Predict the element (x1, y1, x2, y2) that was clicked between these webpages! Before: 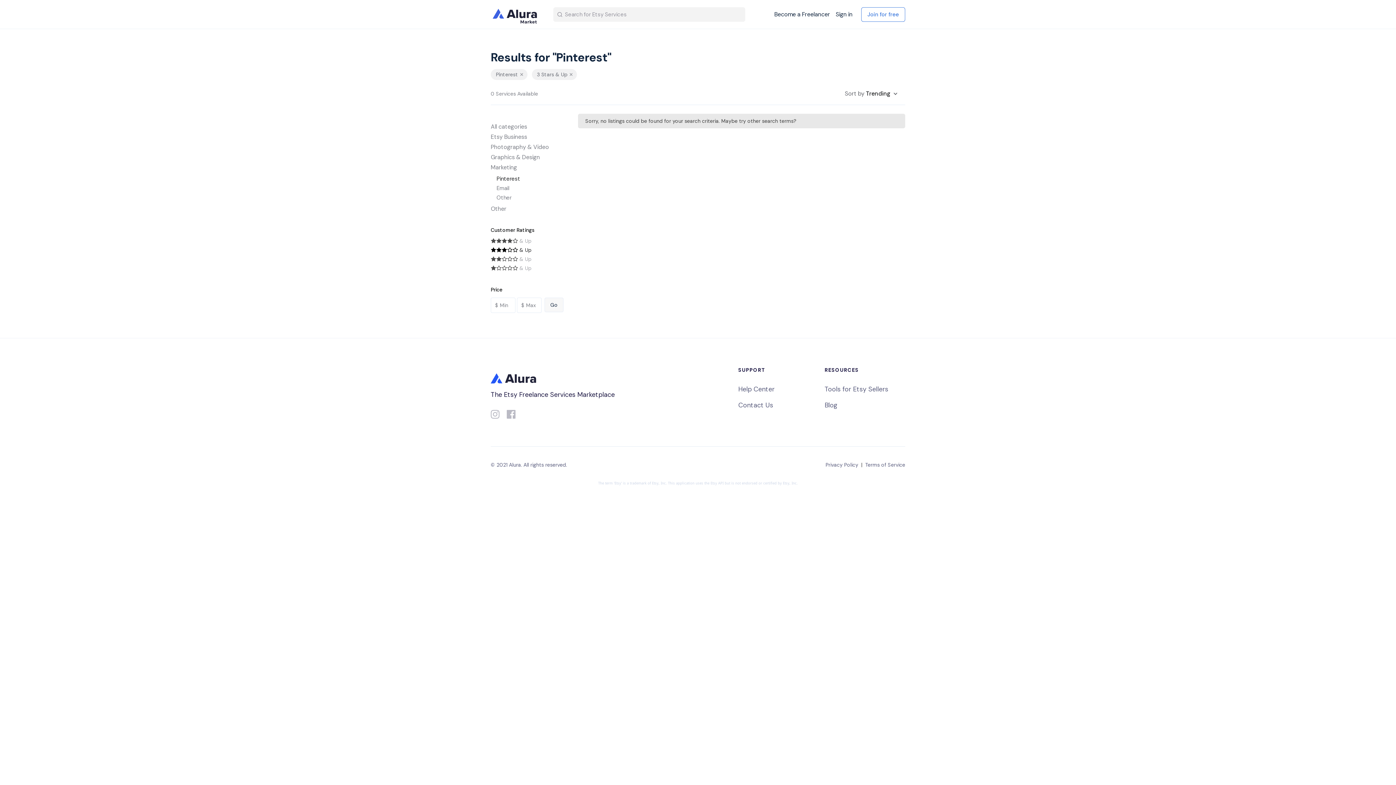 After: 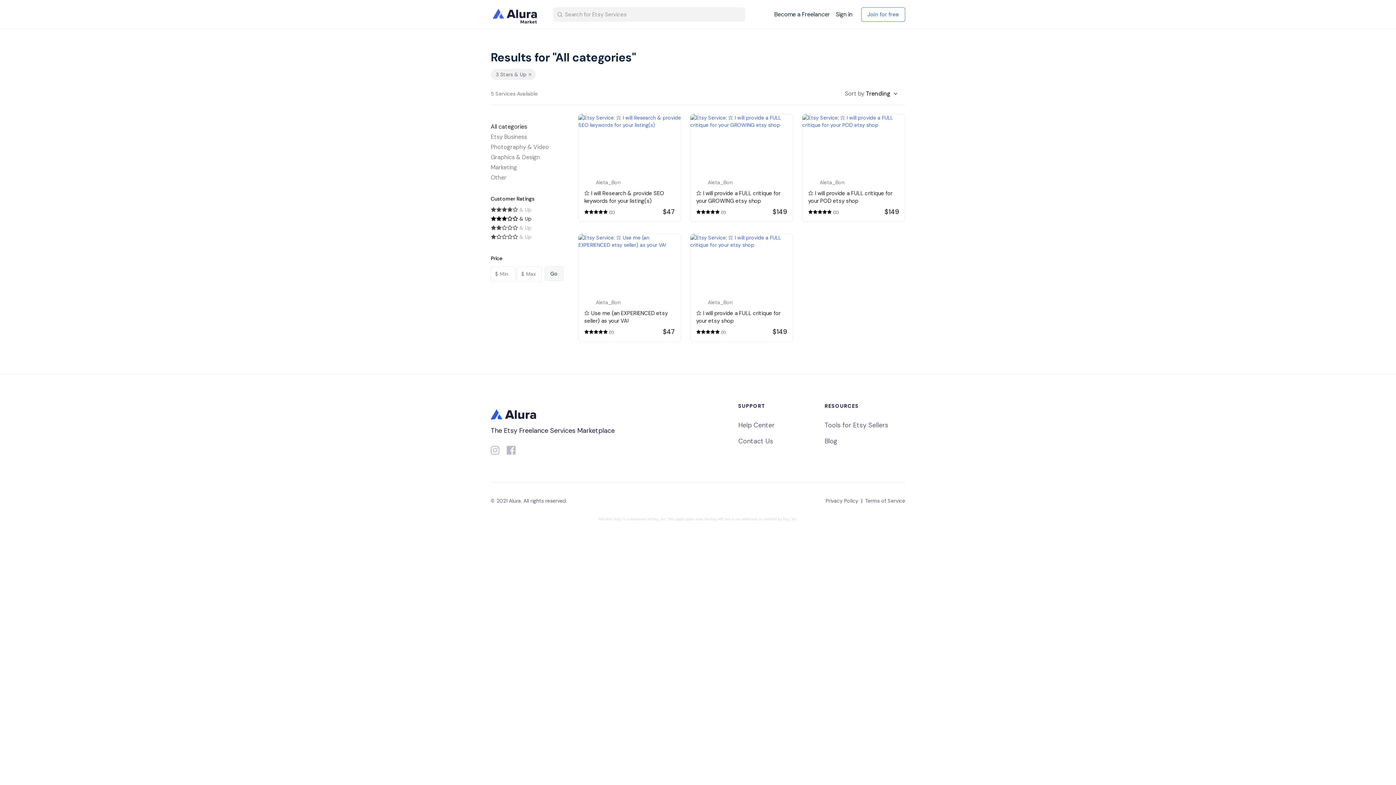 Action: bbox: (490, 71, 532, 77) label: Pinterest
 